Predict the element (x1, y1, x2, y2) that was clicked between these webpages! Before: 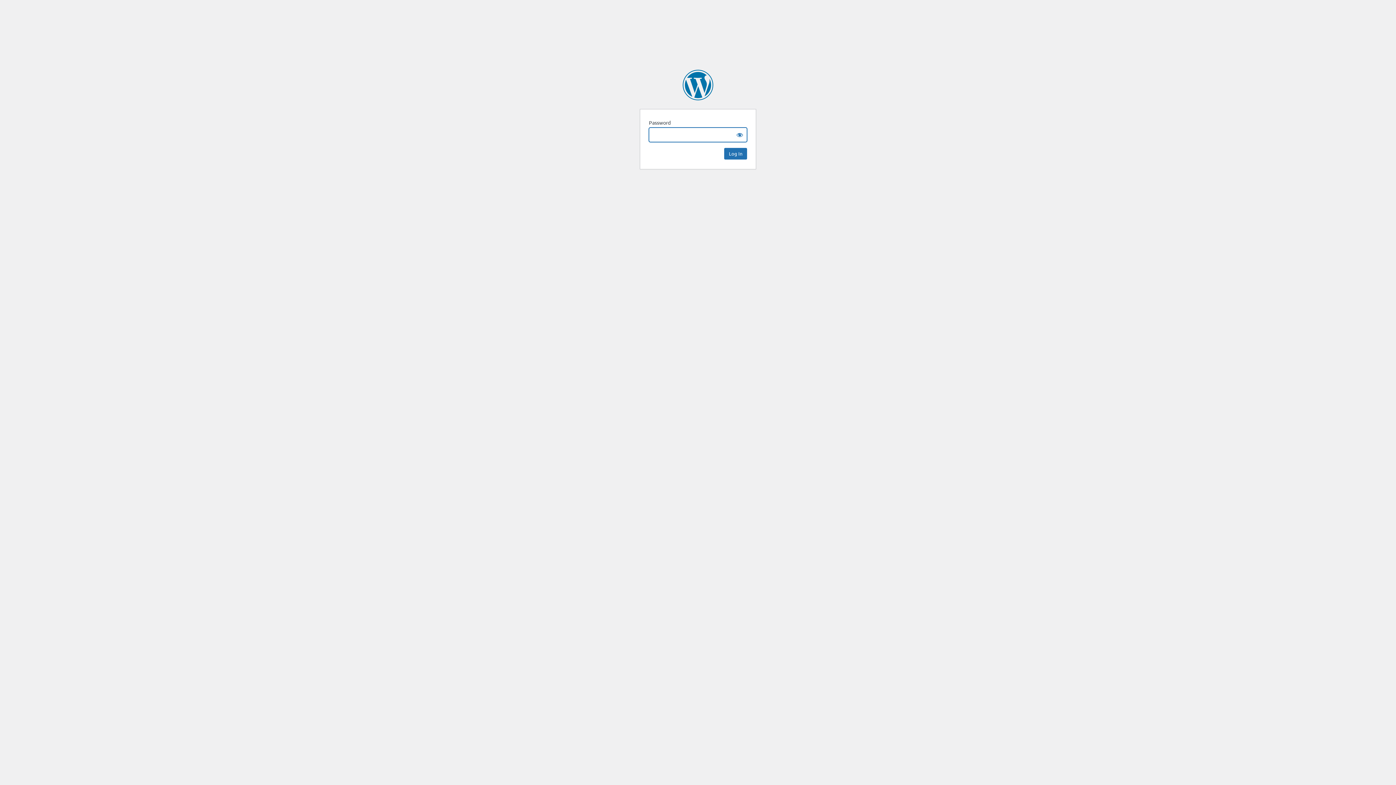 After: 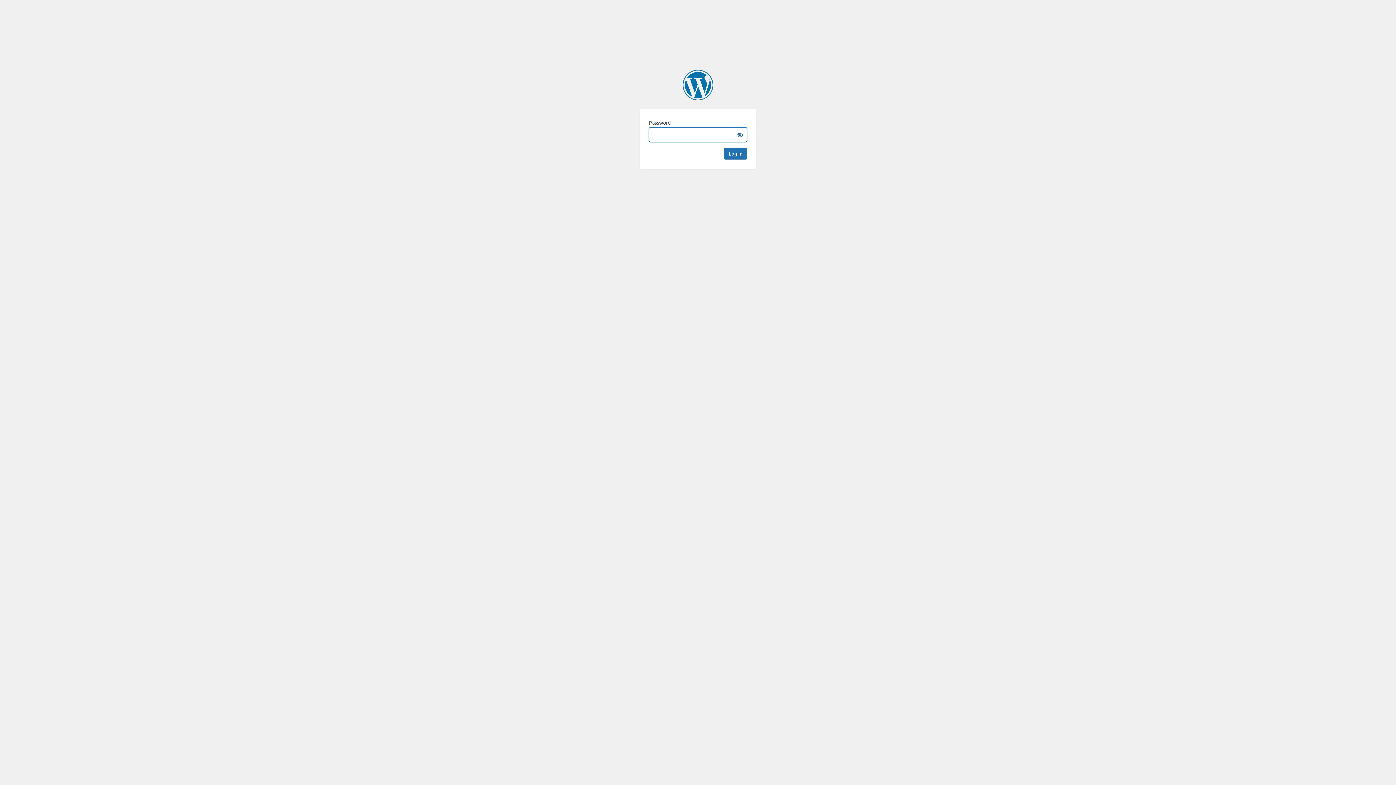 Action: label: Faculty Focus | Higher Ed Teaching & Learning bbox: (682, 69, 713, 100)